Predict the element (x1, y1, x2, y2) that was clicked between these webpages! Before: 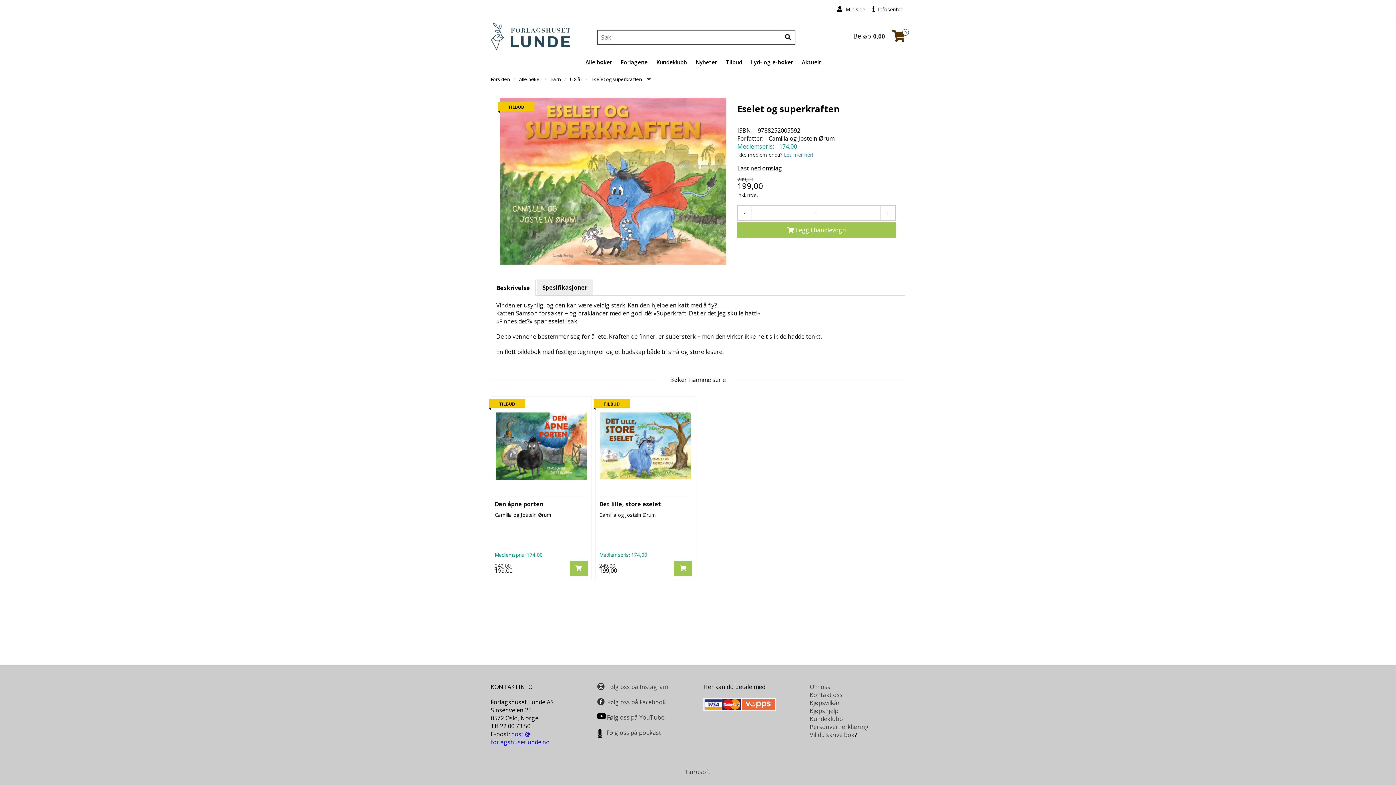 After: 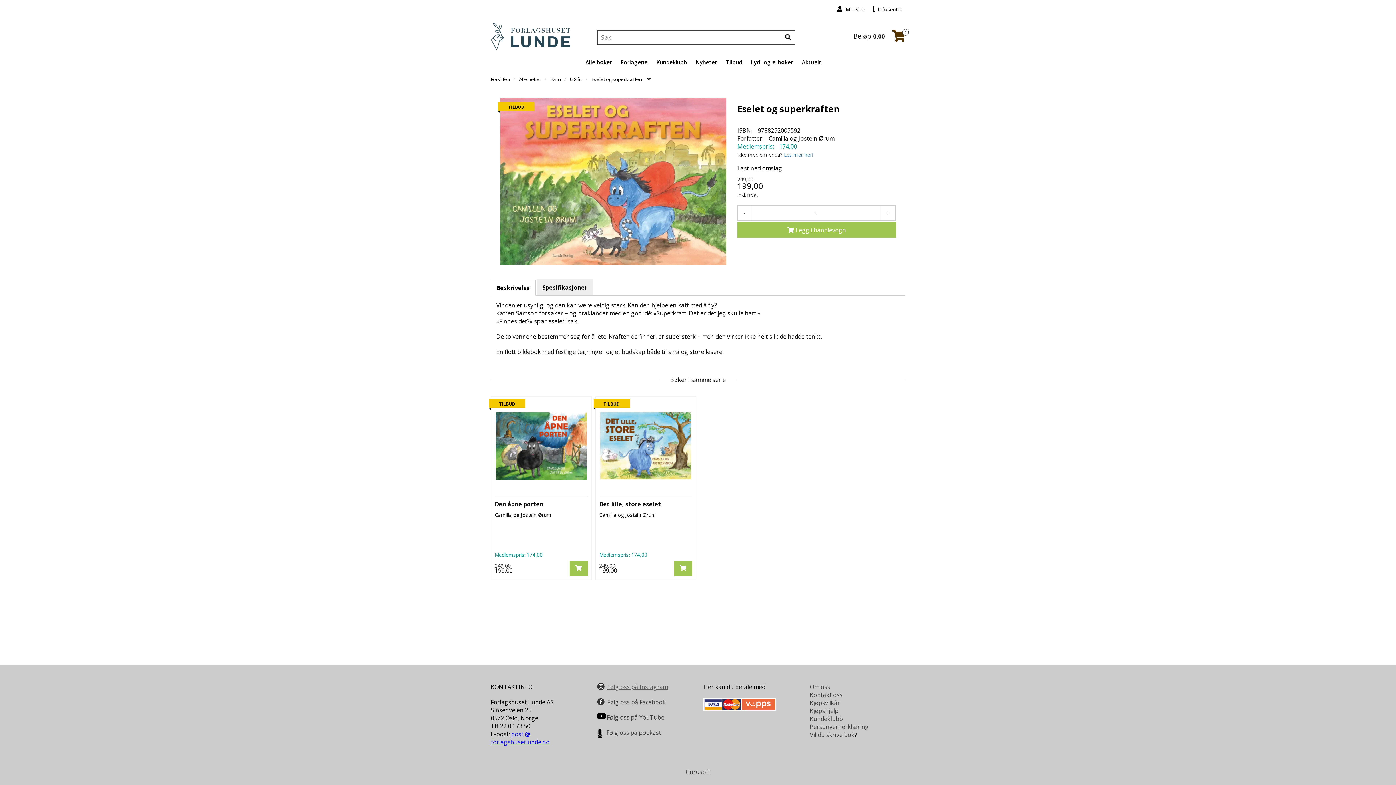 Action: bbox: (607, 683, 668, 691) label: Følg oss på Instagram